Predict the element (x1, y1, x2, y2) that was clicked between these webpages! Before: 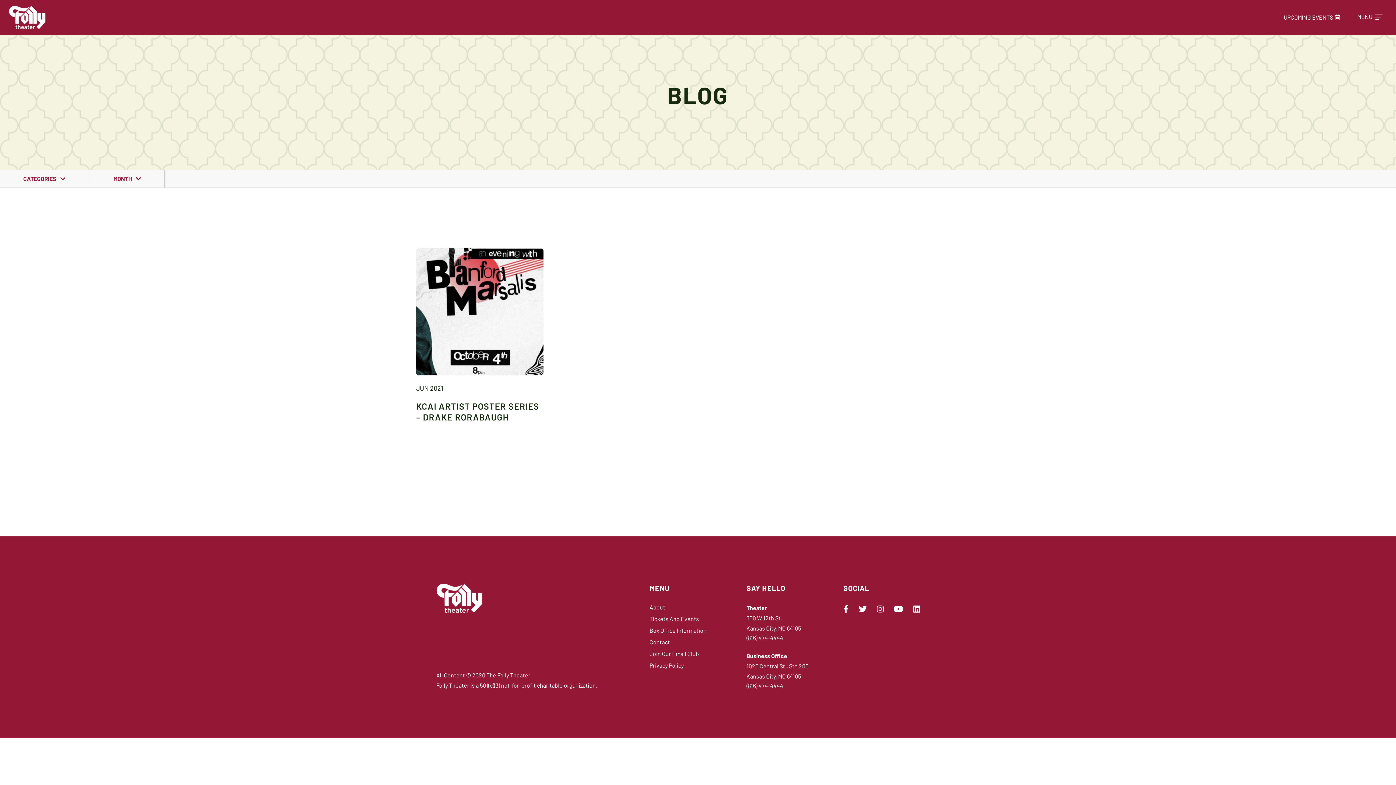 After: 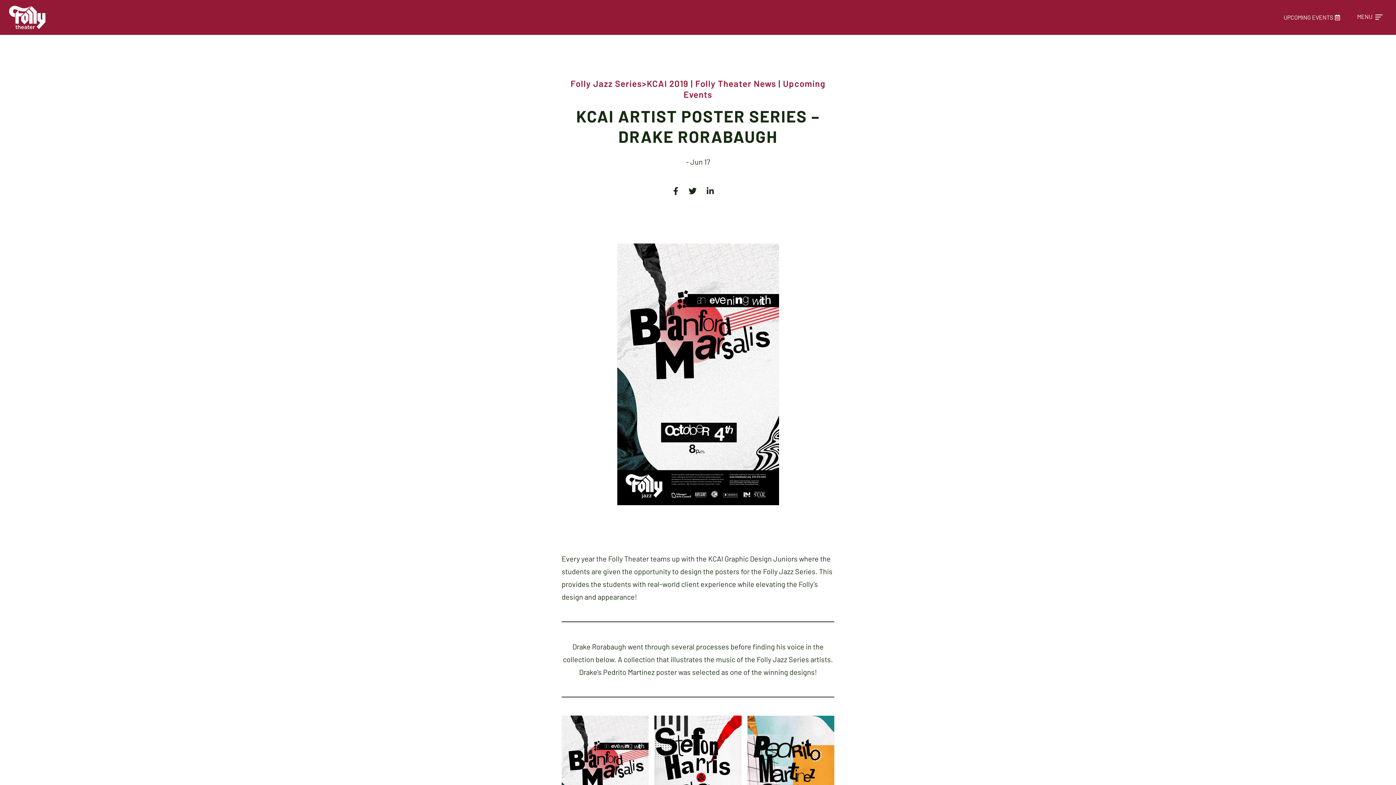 Action: bbox: (416, 382, 543, 441) label: JUN 2021

KCAI ARTIST POSTER SERIES – DRAKE RORABAUGH
Folly Jazz Series>KCAI 2019 | Folly Theater News | Upcoming Events